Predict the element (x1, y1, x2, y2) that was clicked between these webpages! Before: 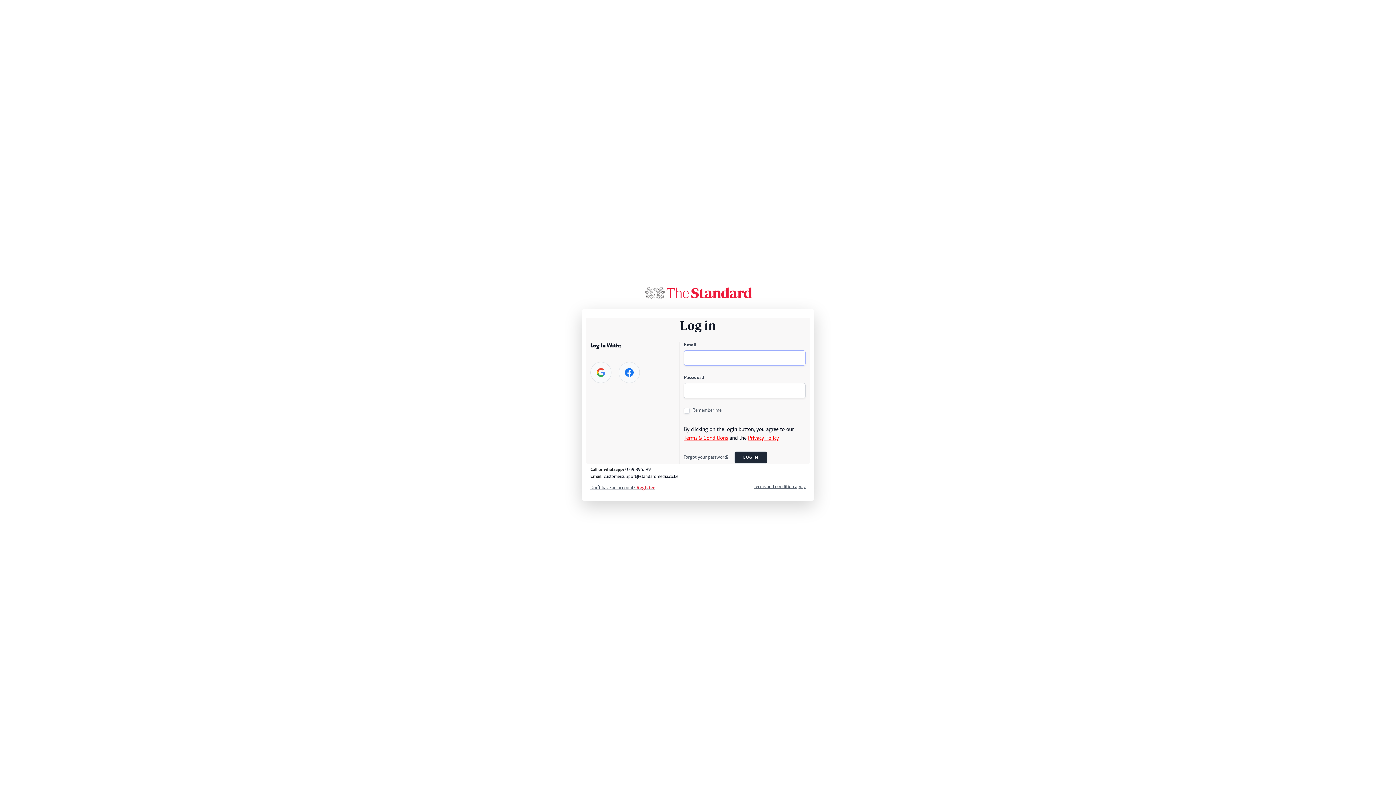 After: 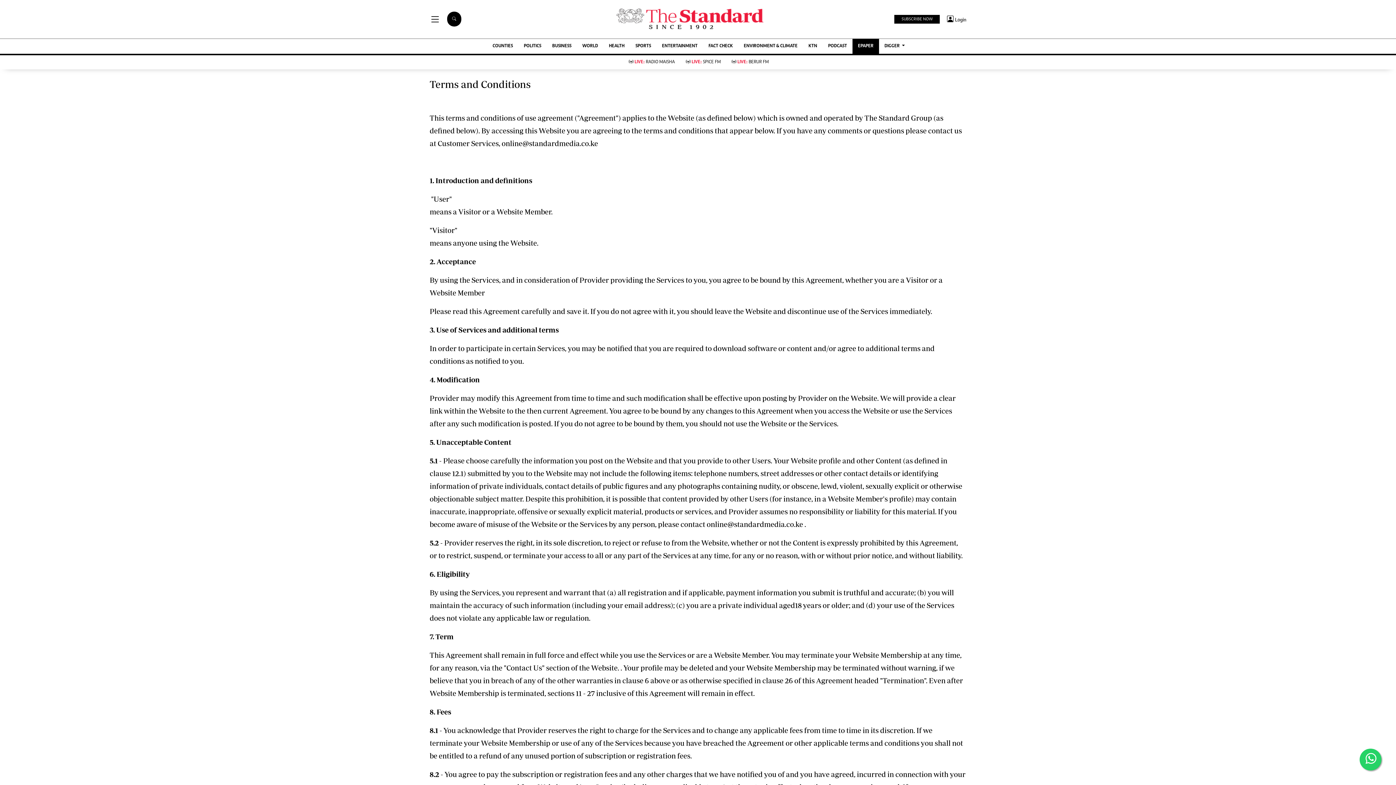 Action: label: Terms & Conditions bbox: (683, 435, 728, 441)